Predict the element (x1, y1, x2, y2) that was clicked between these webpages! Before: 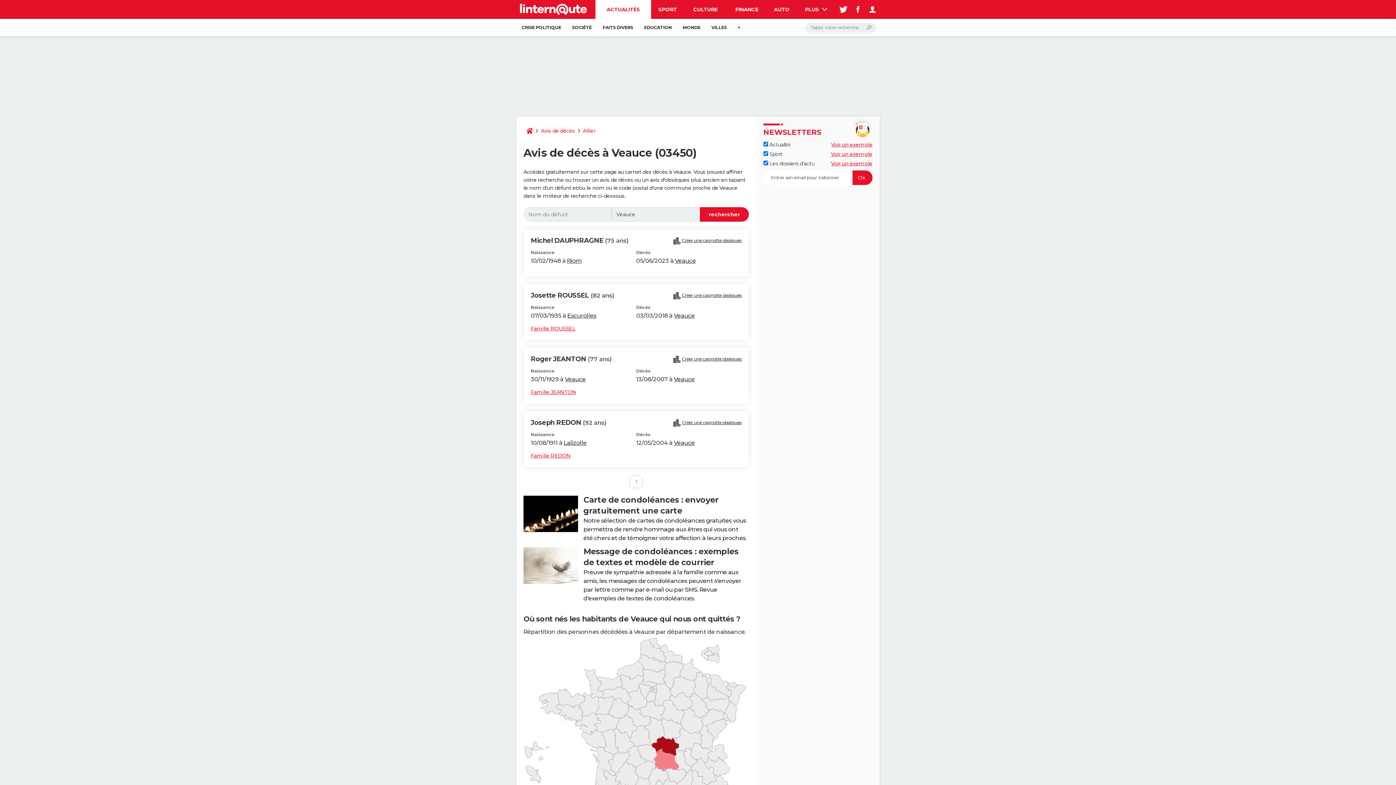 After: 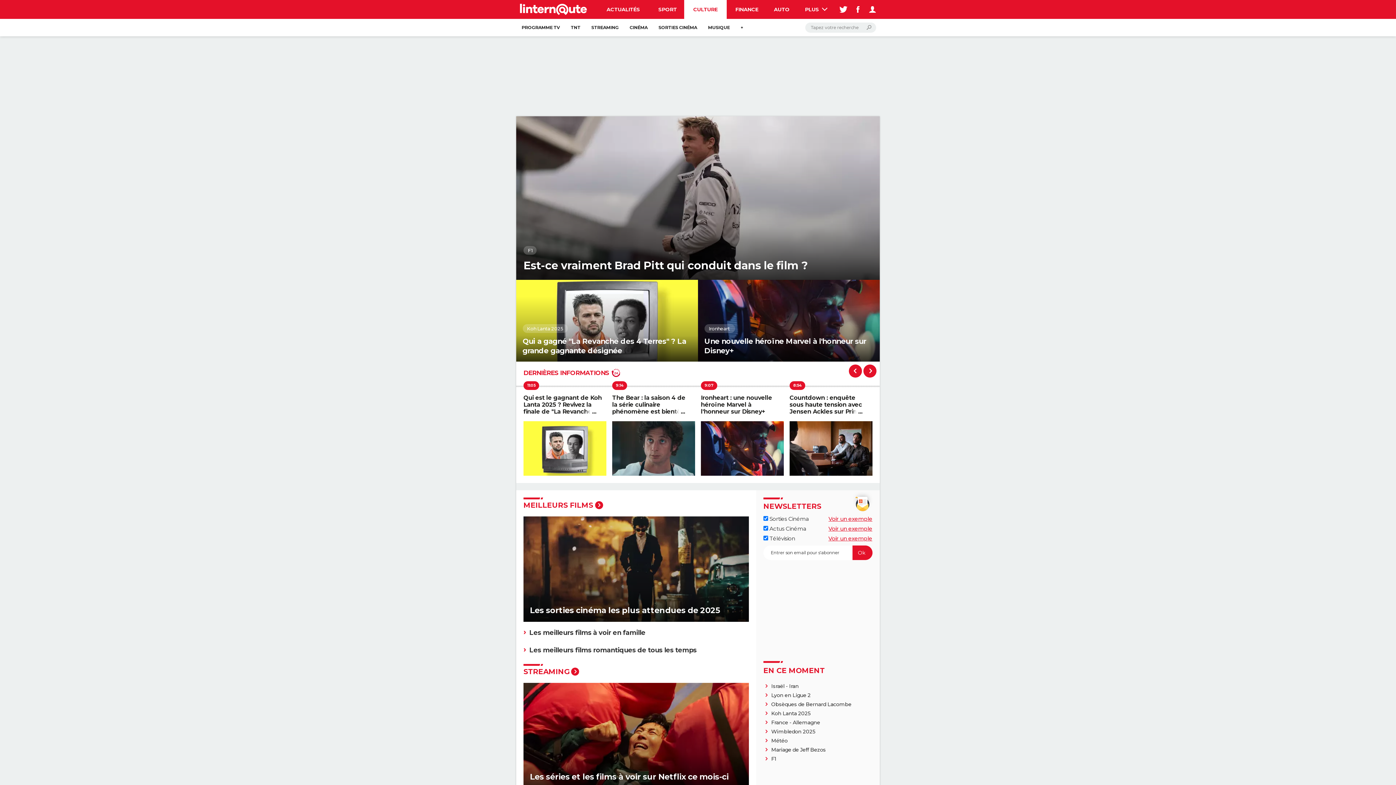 Action: label: CULTURE bbox: (684, 0, 726, 18)